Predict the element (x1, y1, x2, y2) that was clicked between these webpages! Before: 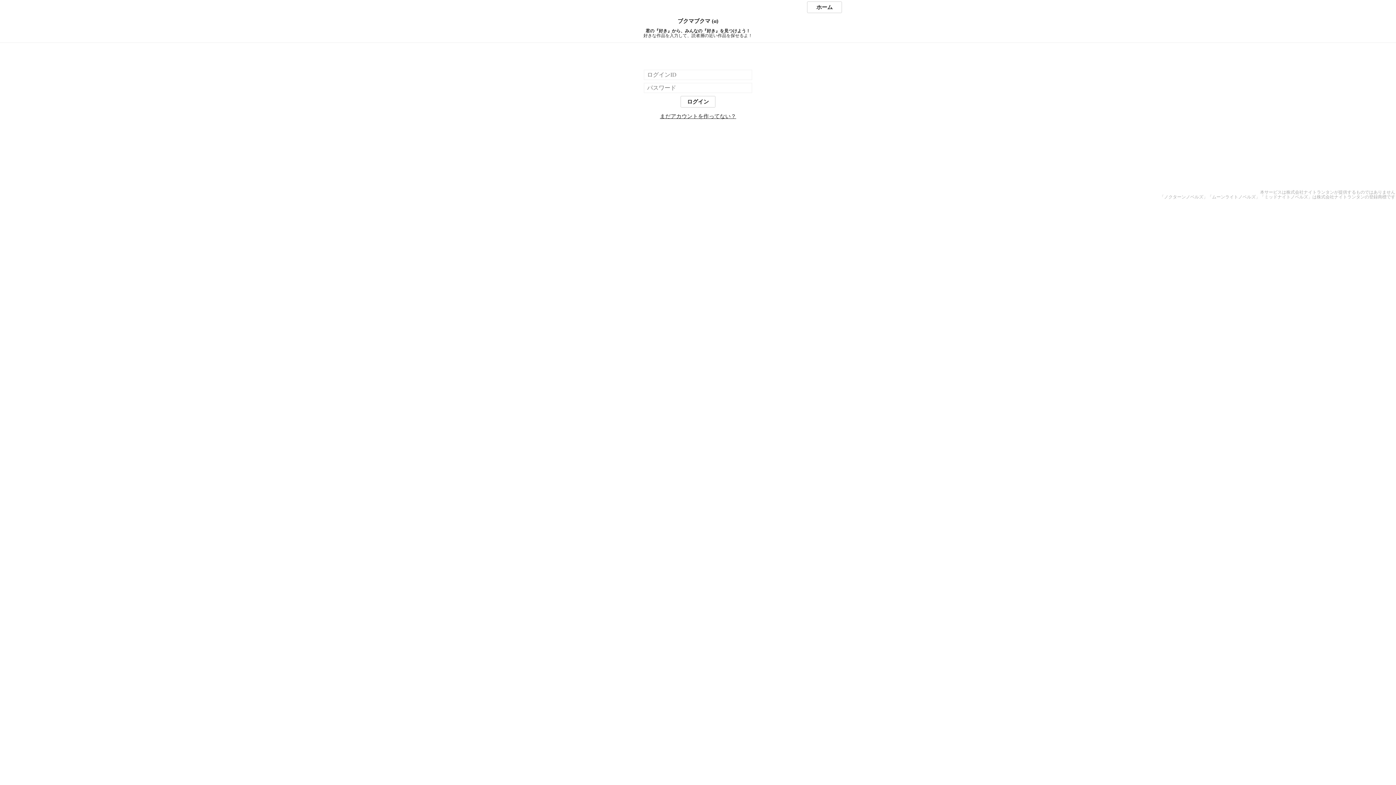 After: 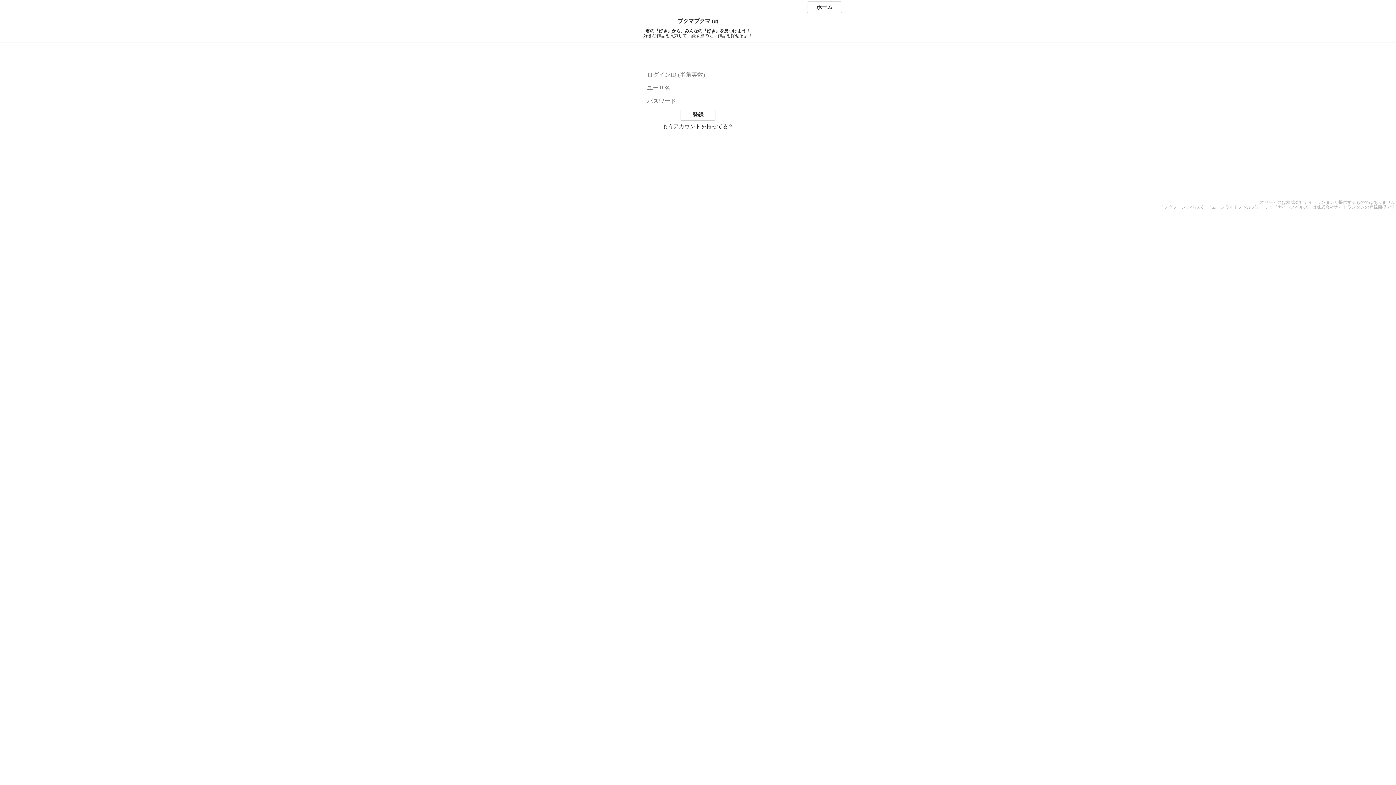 Action: label: まだアカウントを作ってない？ bbox: (660, 113, 736, 119)